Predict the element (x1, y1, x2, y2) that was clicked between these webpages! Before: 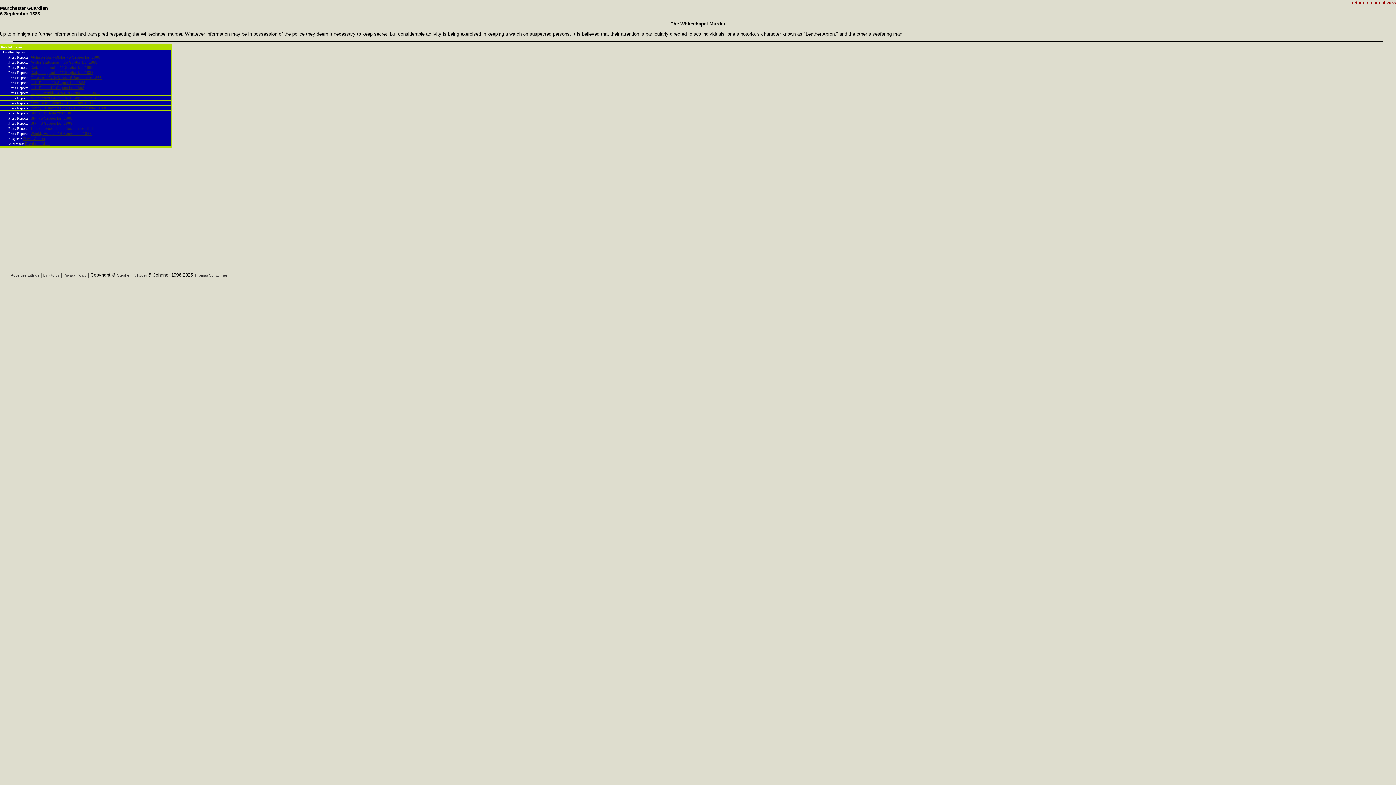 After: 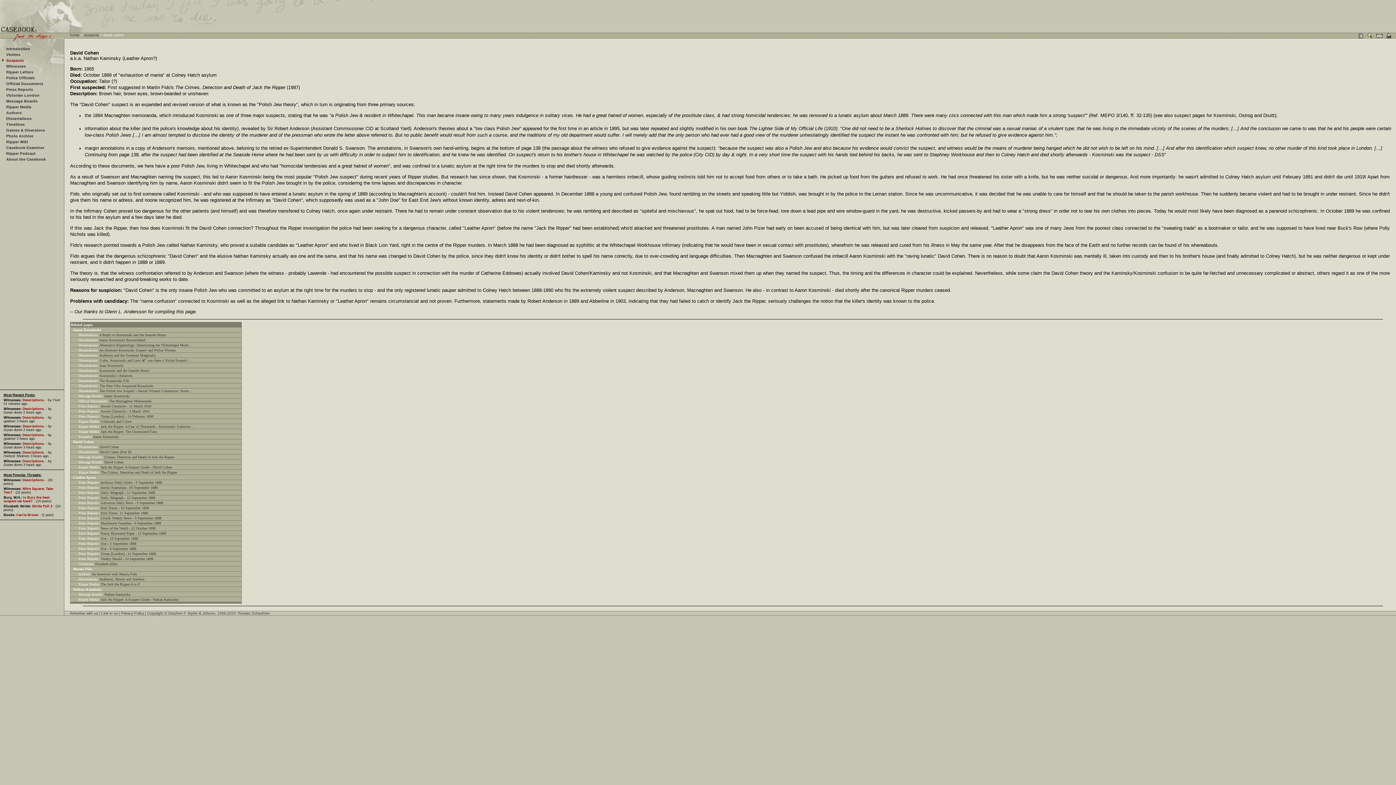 Action: label: David Cohen bbox: (23, 136, 45, 140)